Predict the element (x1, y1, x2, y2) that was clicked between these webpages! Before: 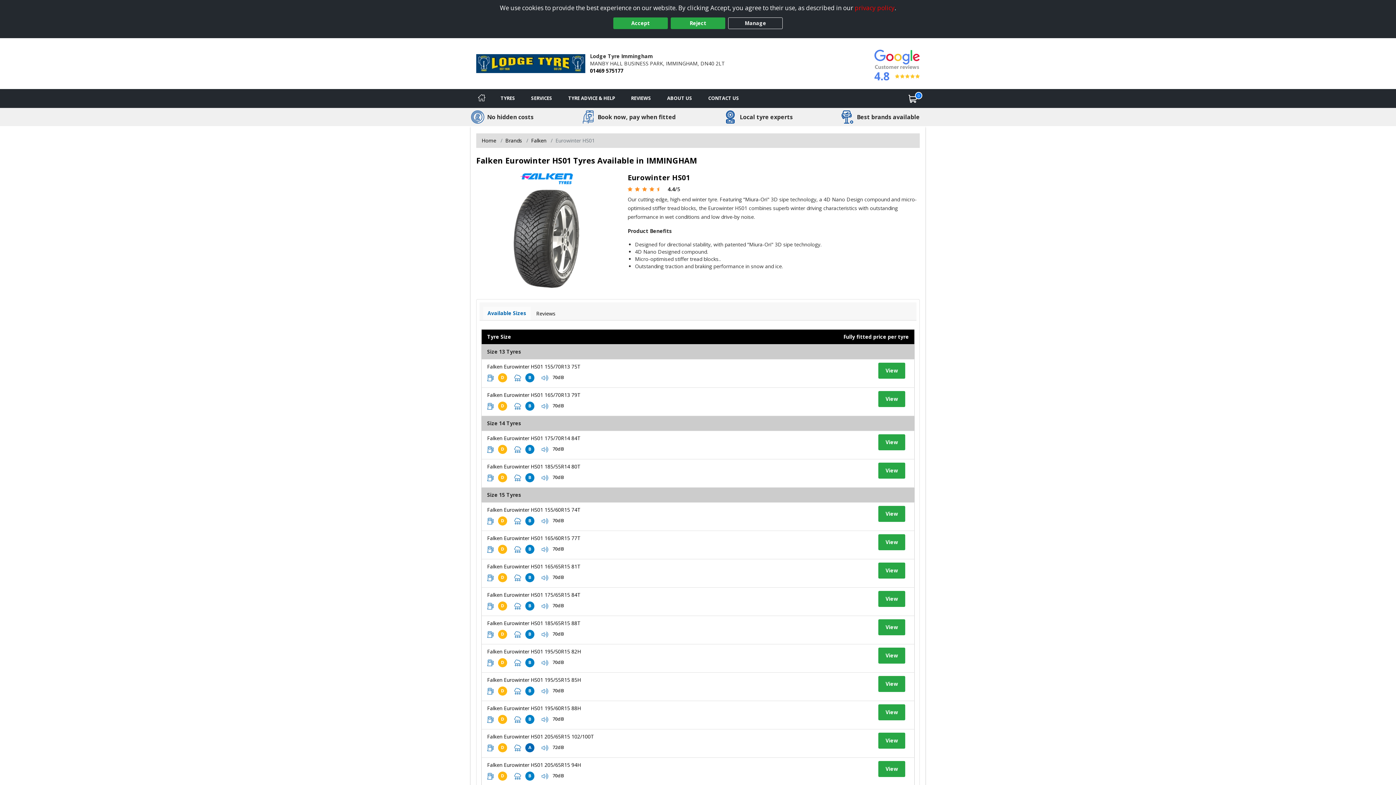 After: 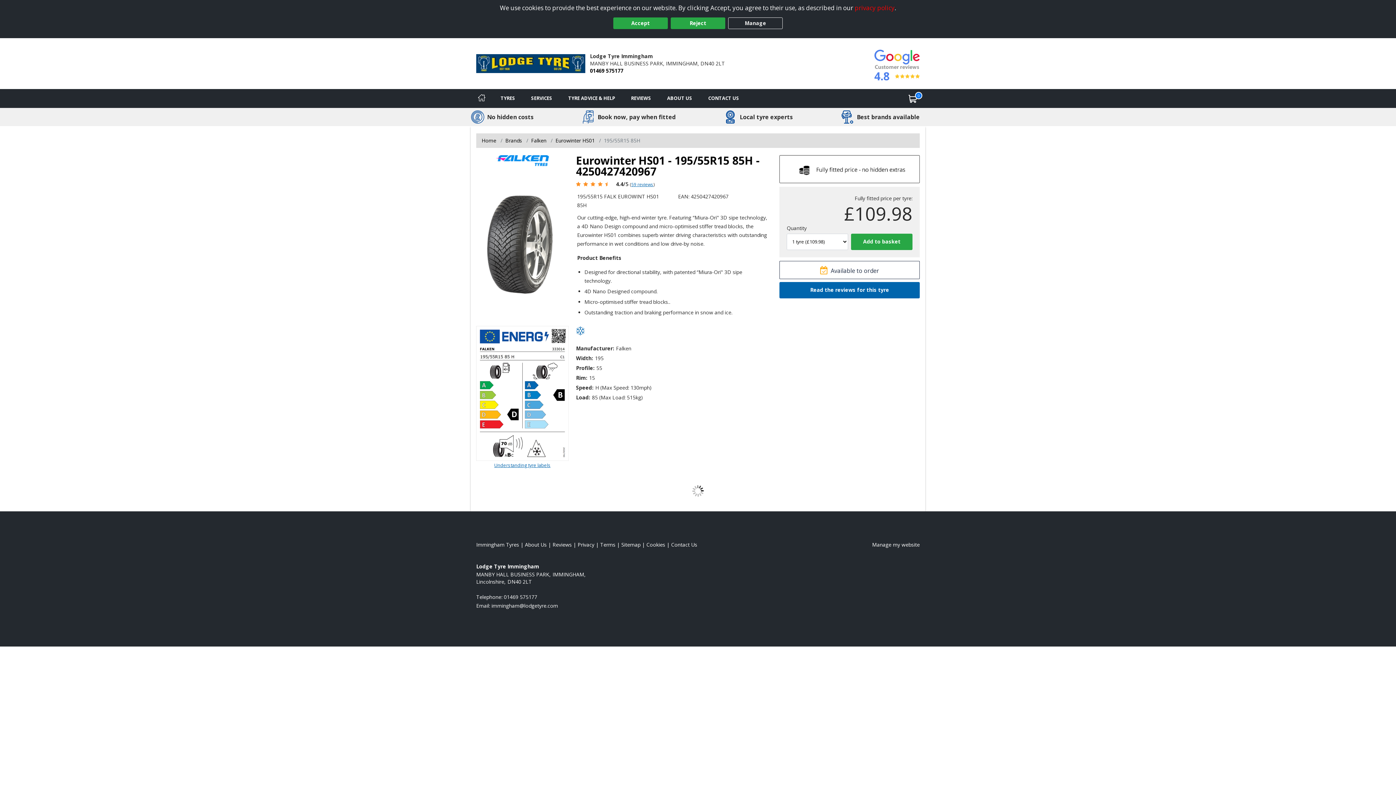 Action: label: View tyre details bbox: (487, 676, 581, 683)